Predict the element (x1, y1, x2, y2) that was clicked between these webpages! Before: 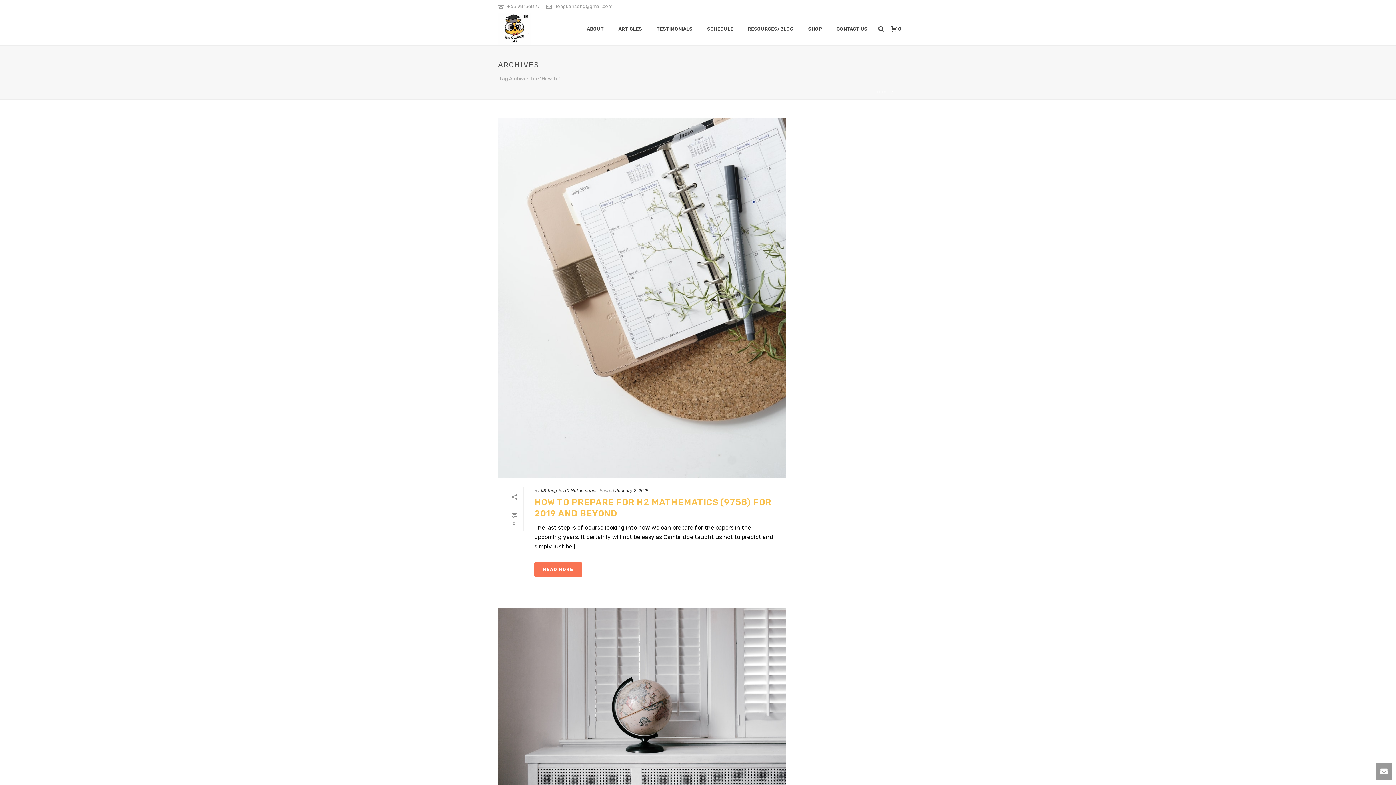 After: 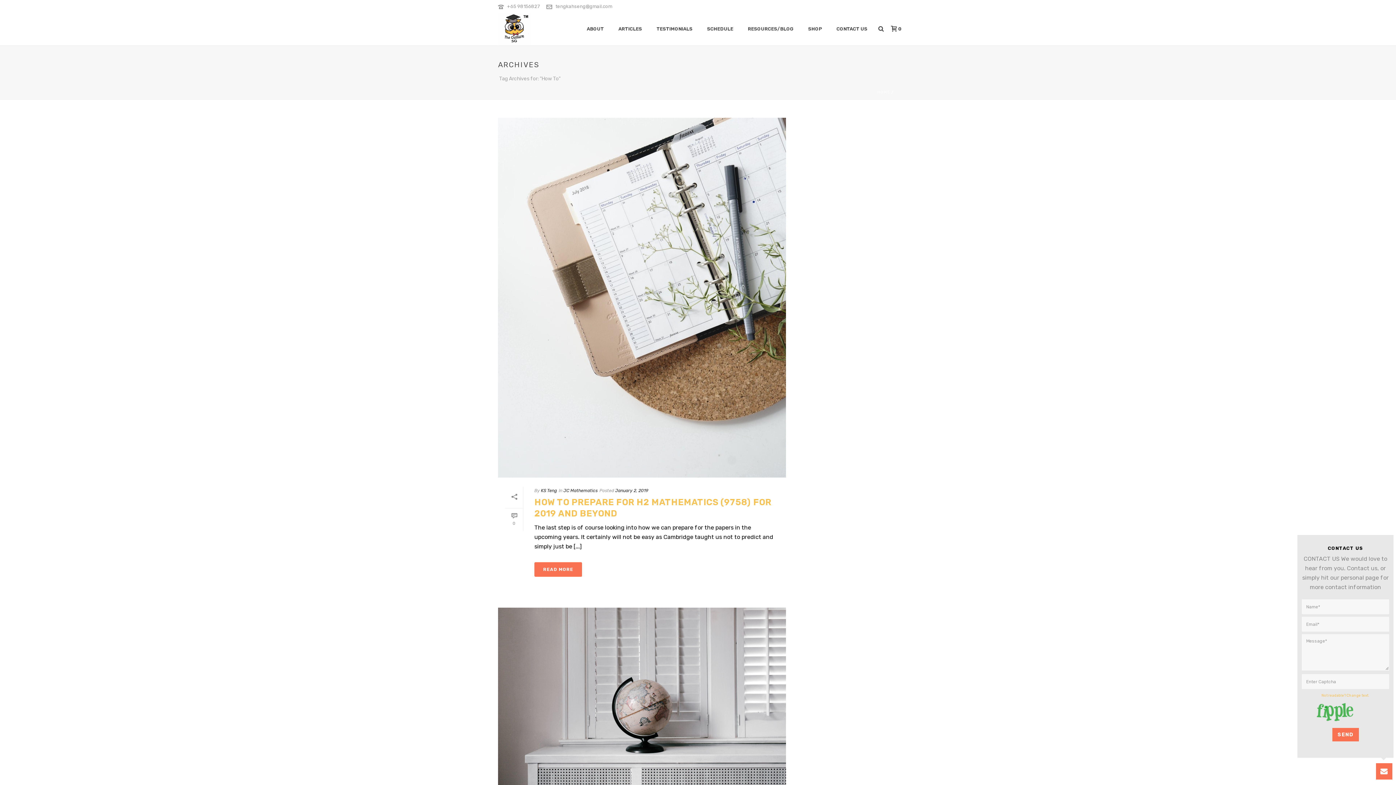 Action: bbox: (1376, 763, 1392, 780)